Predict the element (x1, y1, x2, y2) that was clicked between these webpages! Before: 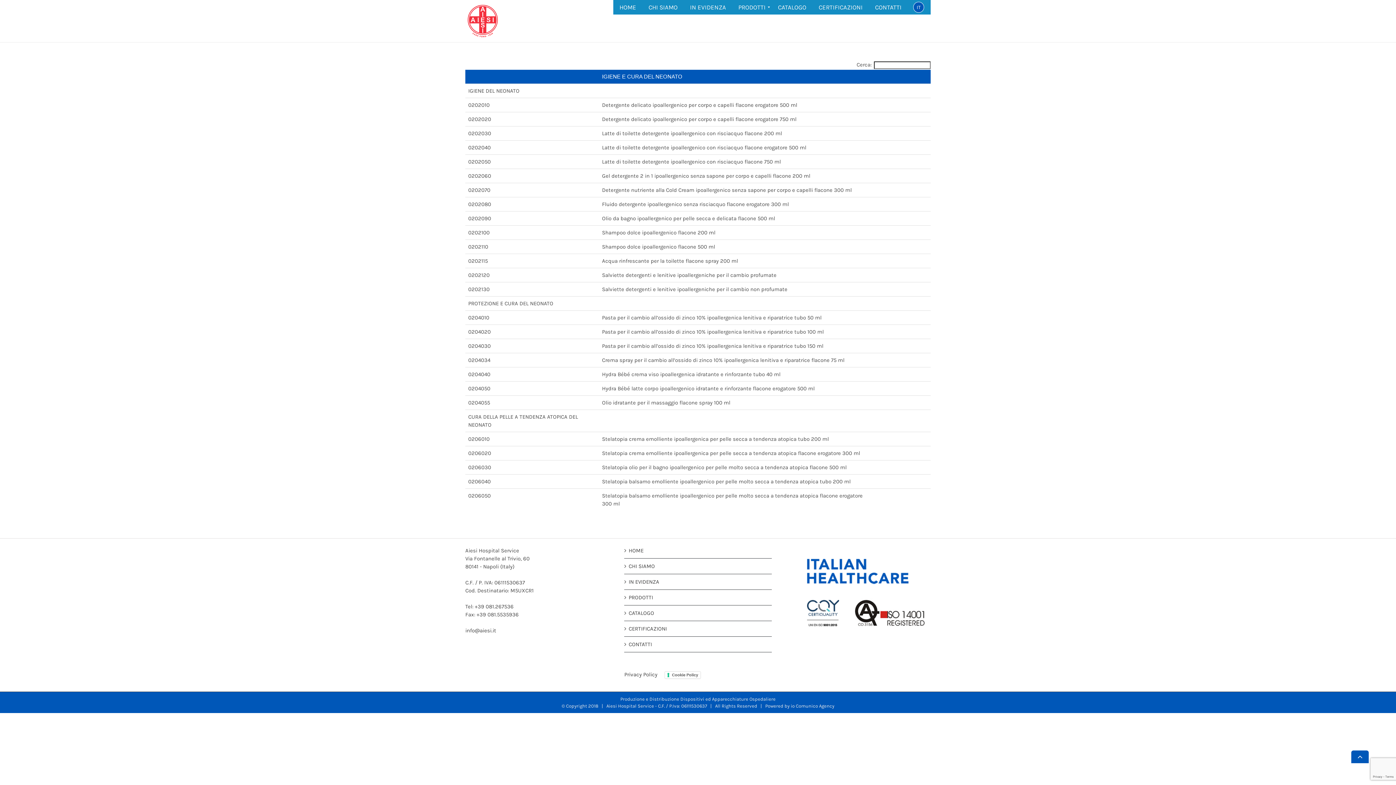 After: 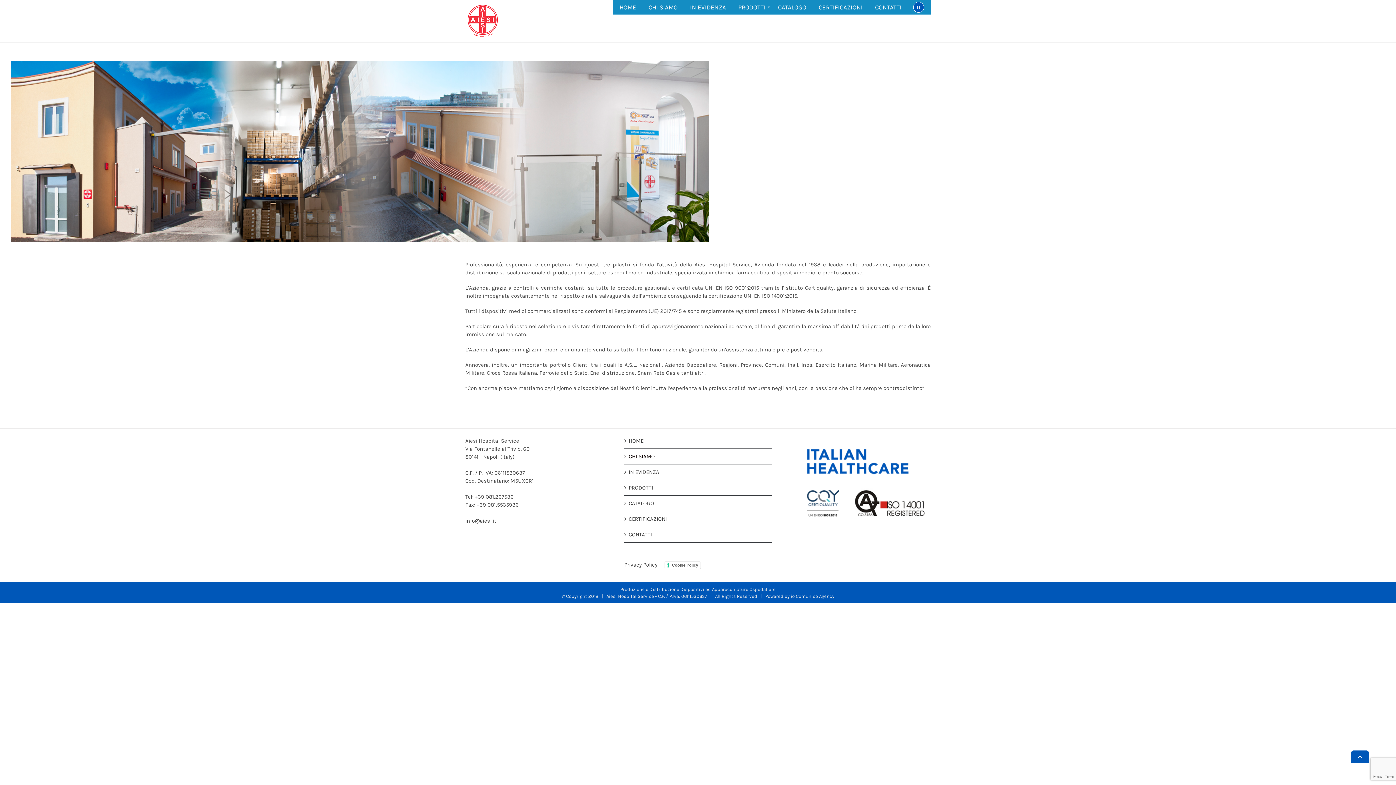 Action: label: CHI SIAMO bbox: (628, 562, 768, 570)